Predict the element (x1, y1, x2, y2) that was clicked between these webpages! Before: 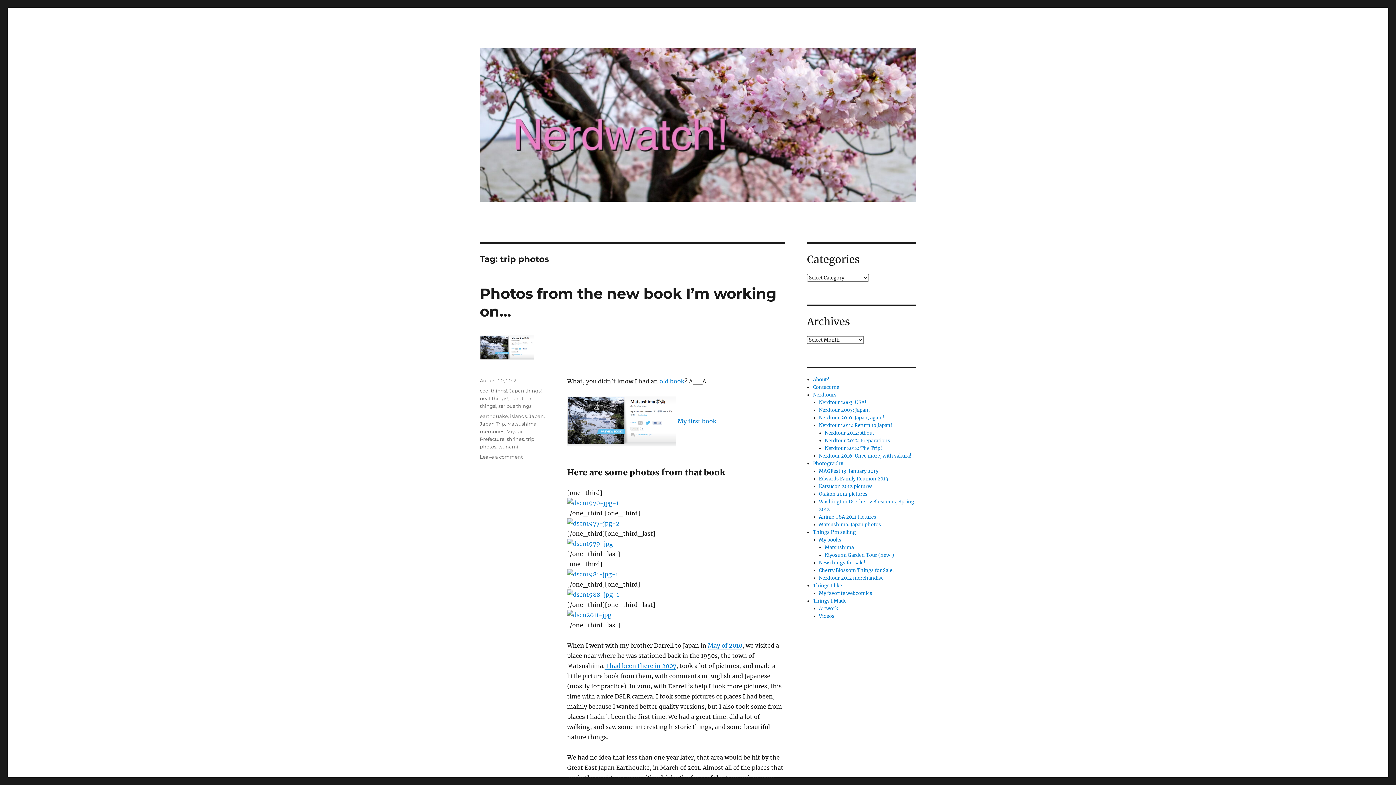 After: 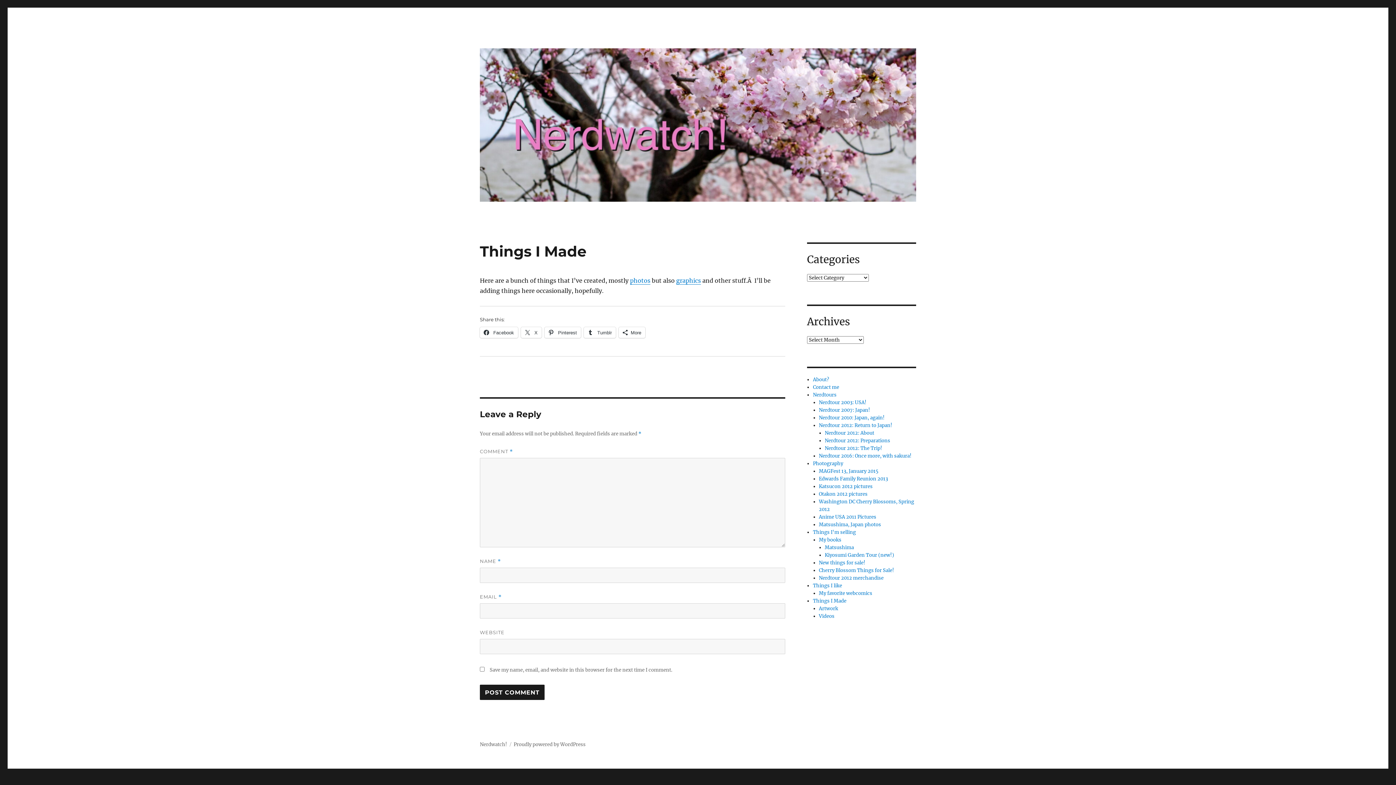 Action: bbox: (813, 598, 846, 604) label: Things I Made